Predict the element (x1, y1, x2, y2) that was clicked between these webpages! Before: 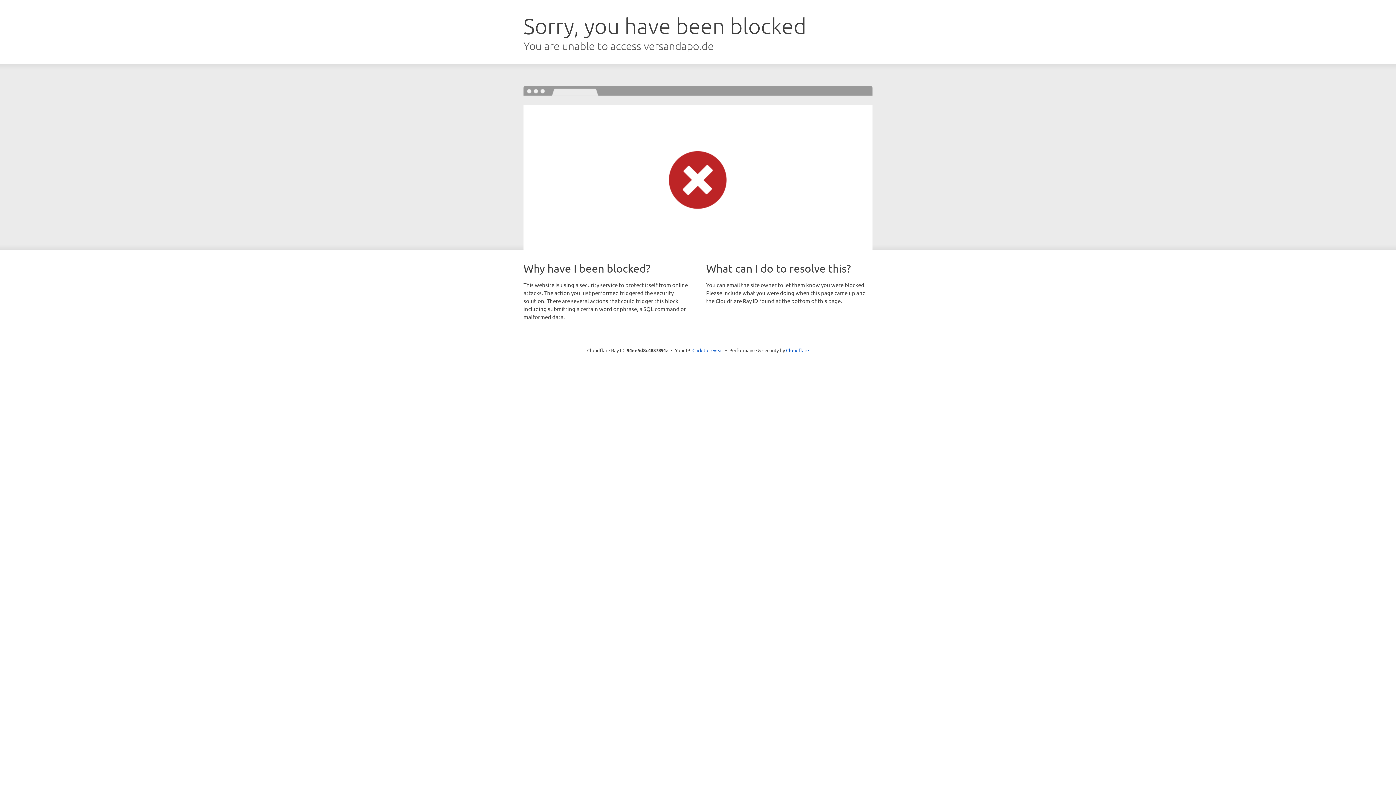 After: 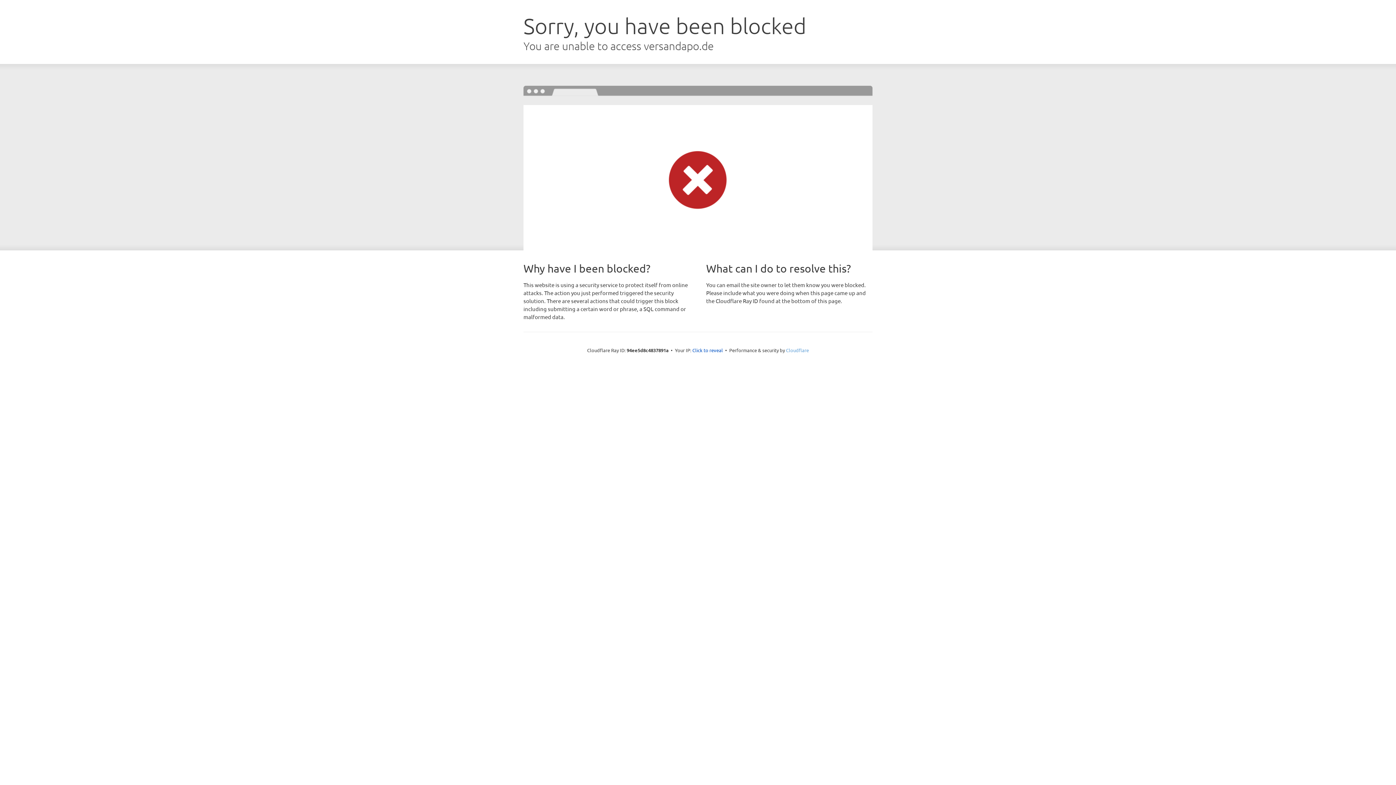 Action: label: Cloudflare bbox: (786, 347, 809, 353)